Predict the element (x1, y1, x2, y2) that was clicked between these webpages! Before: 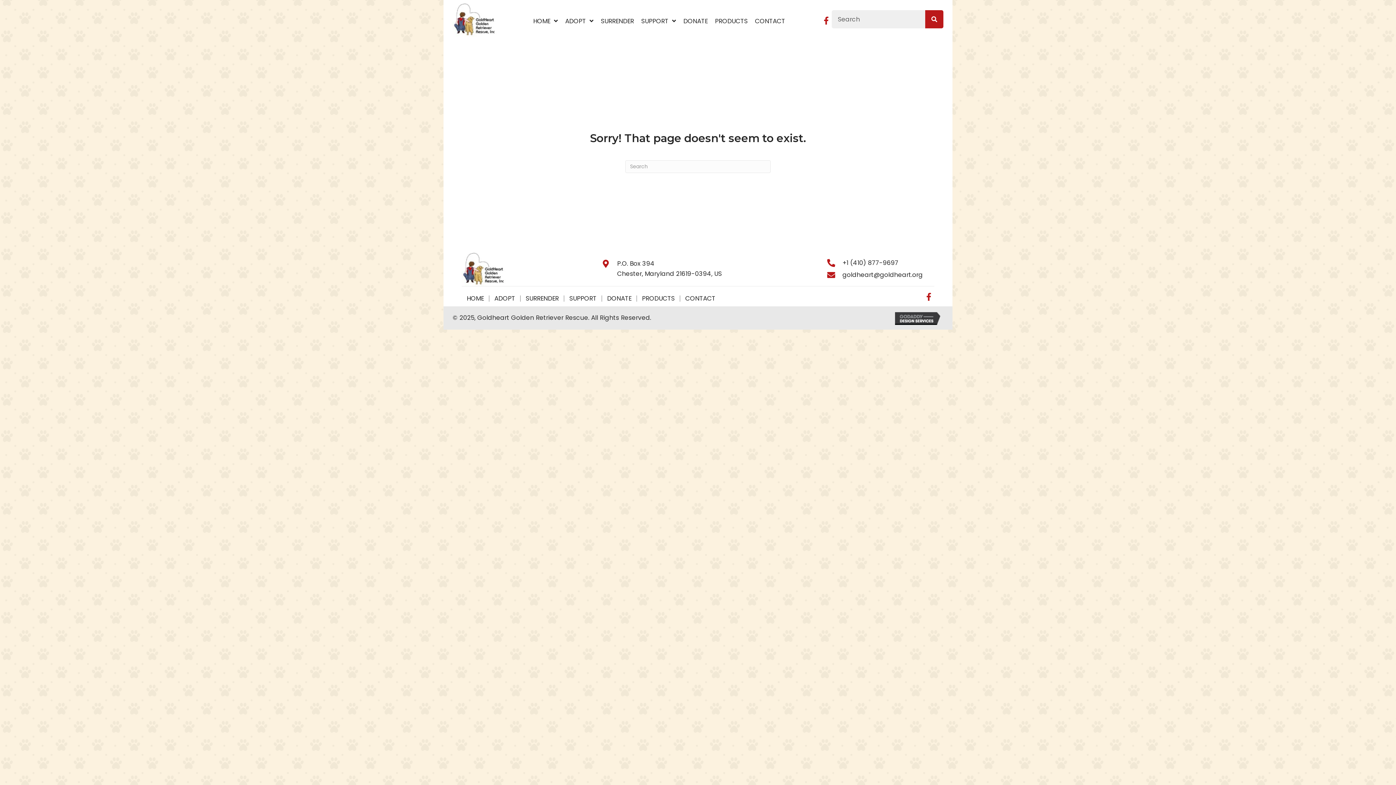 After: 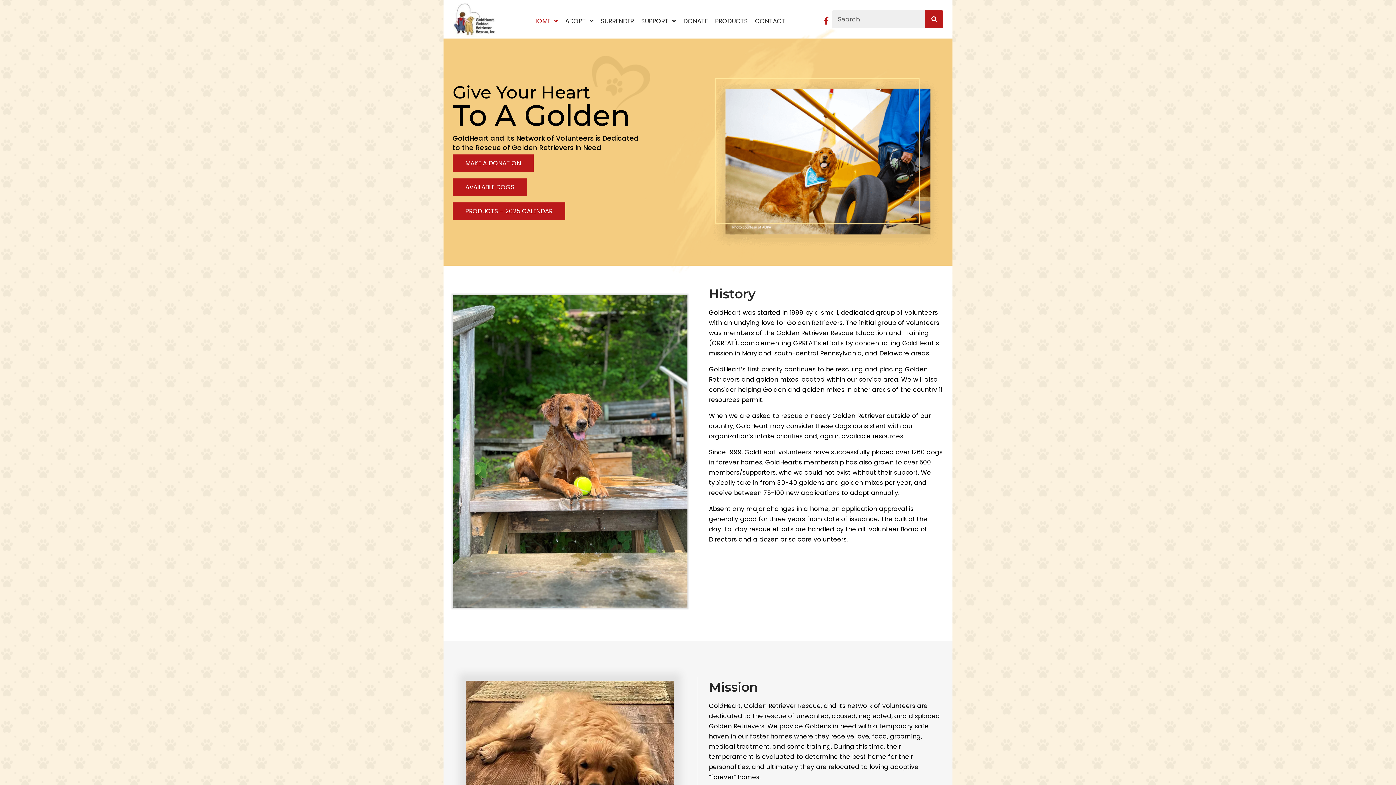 Action: bbox: (533, 16, 558, 26) label: HOME